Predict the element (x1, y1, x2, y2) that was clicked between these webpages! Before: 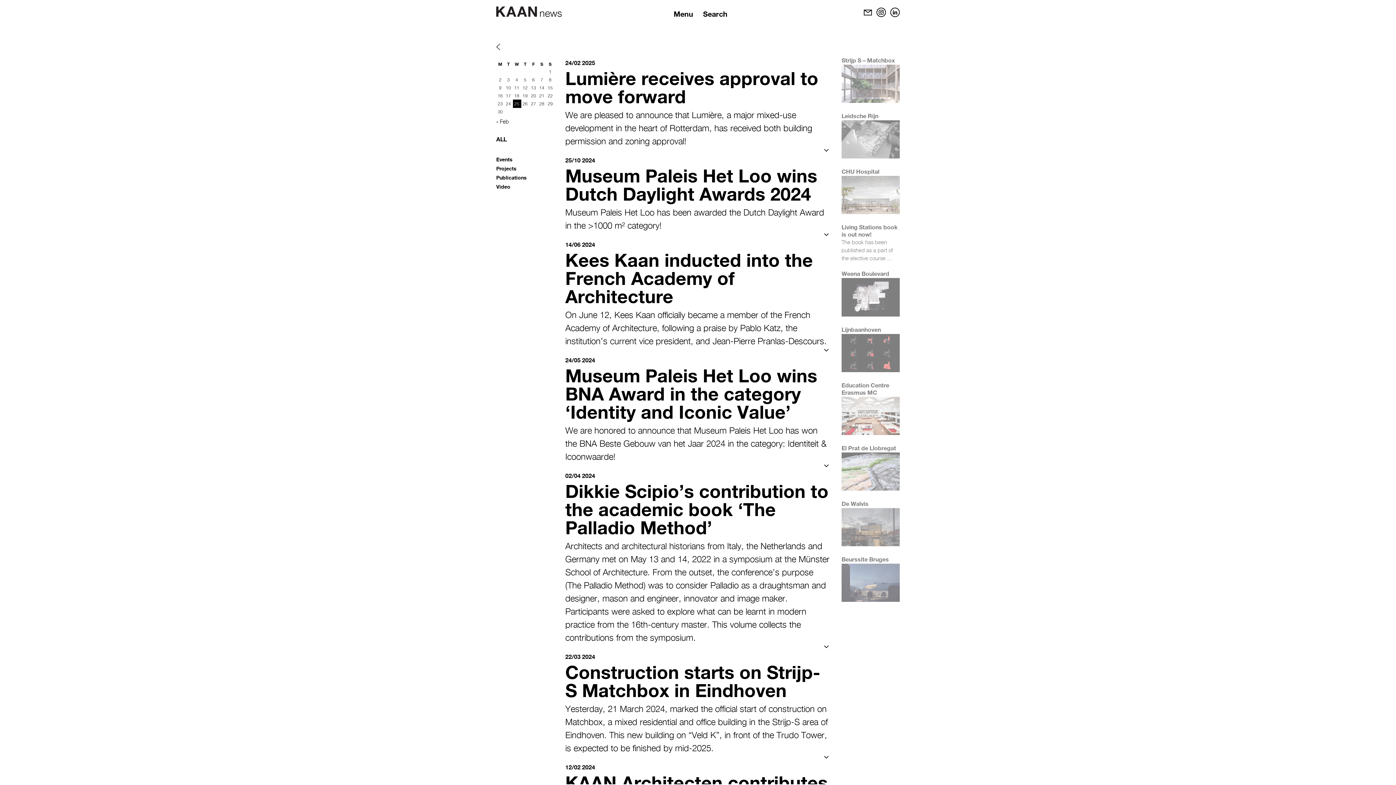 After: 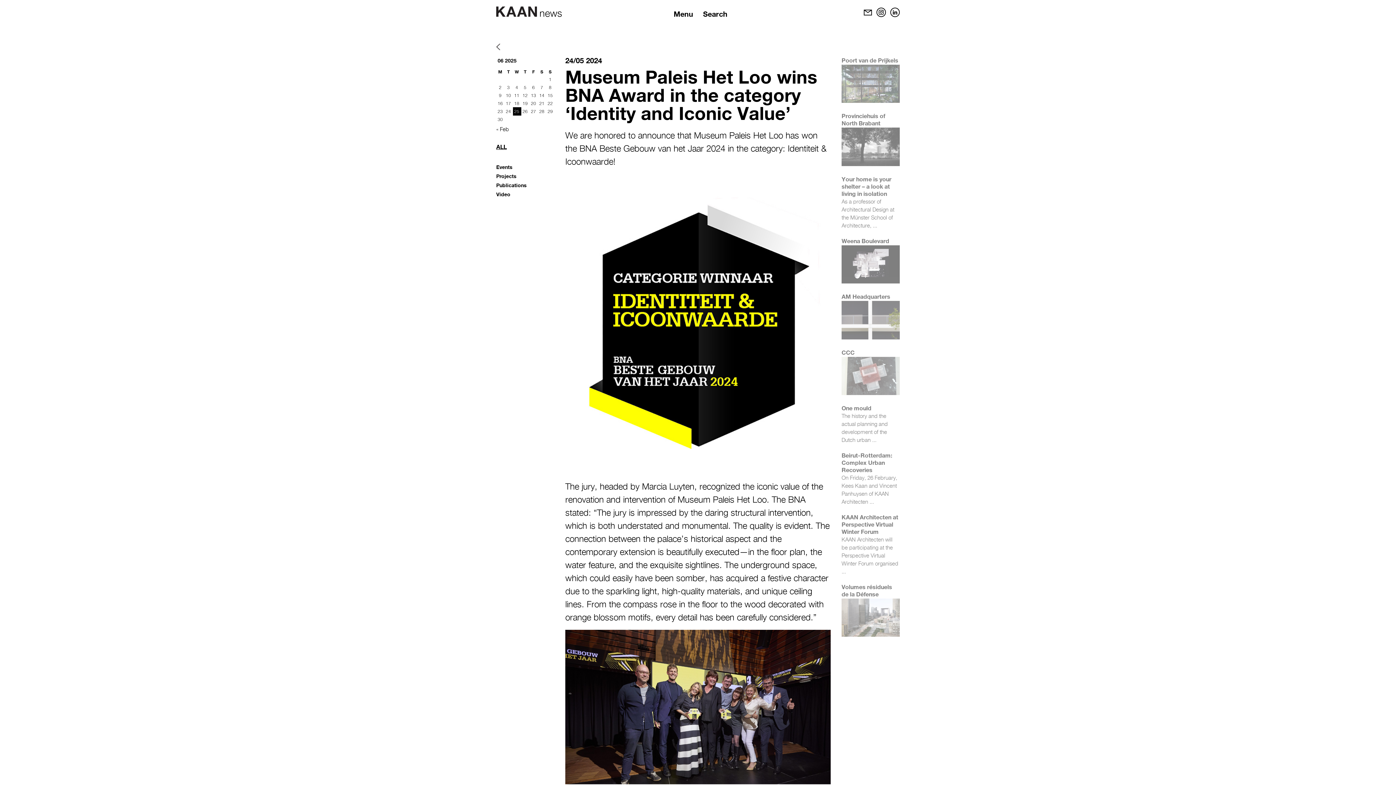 Action: bbox: (565, 364, 817, 422) label: Museum Paleis Het Loo wins BNA Award in the category ‘Identity and Iconic Value’